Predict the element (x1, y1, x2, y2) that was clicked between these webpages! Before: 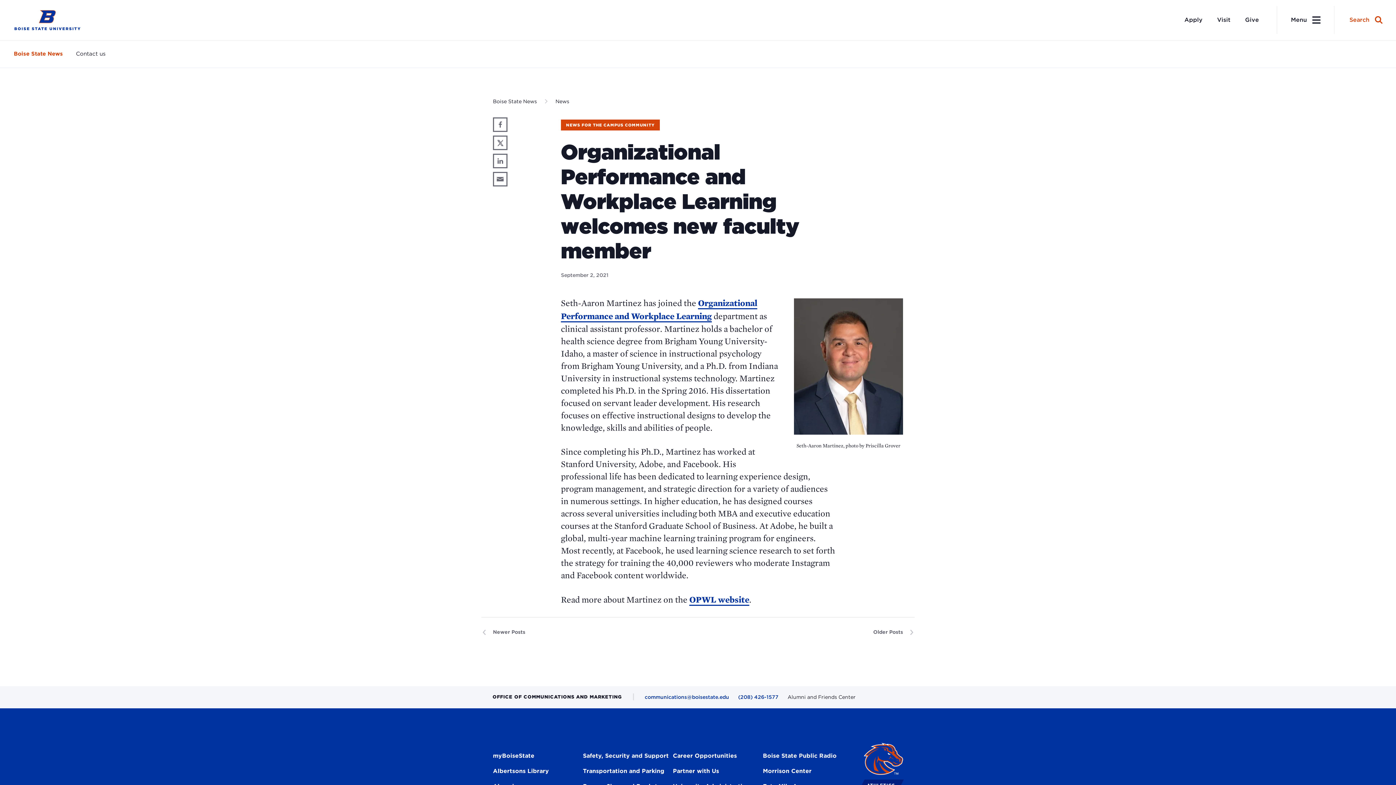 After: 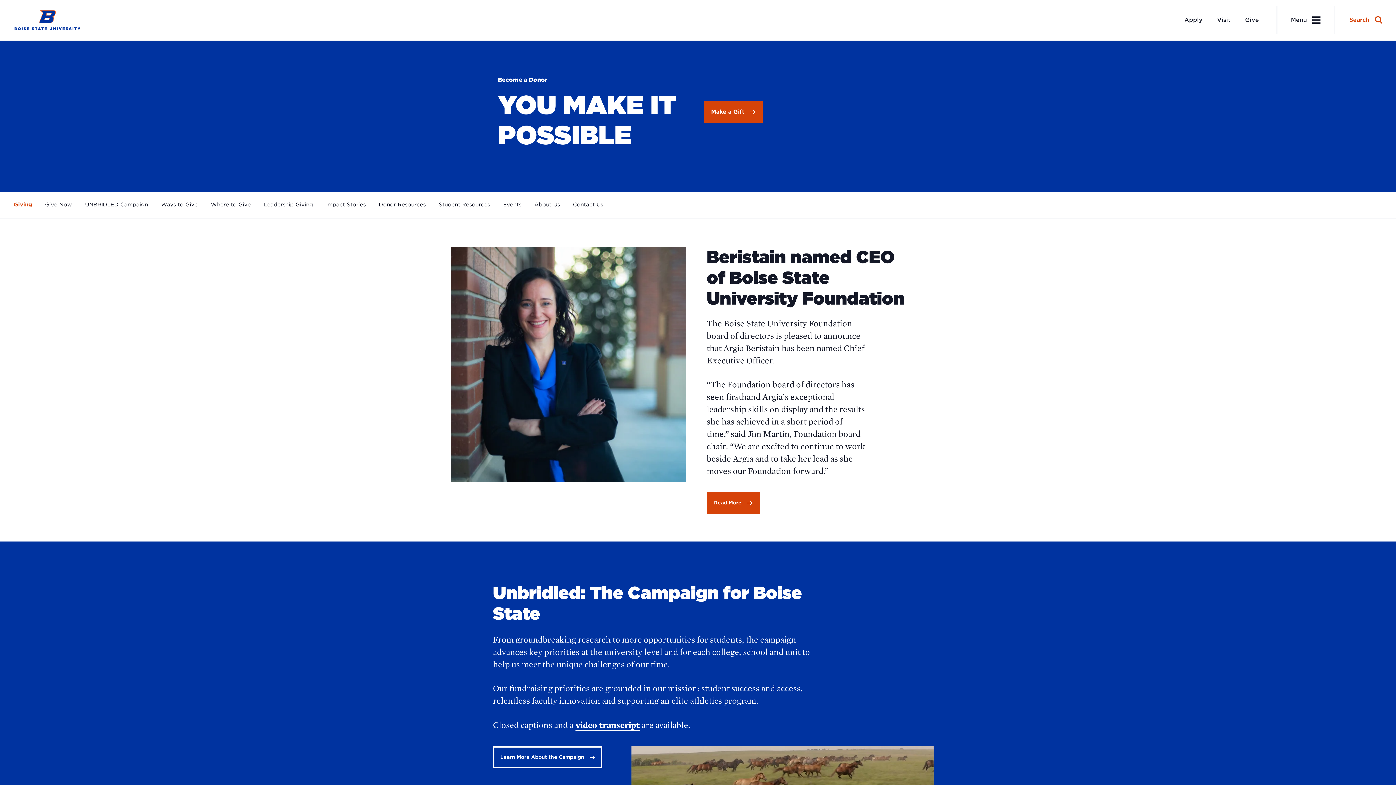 Action: label: Give bbox: (1238, 12, 1266, 27)